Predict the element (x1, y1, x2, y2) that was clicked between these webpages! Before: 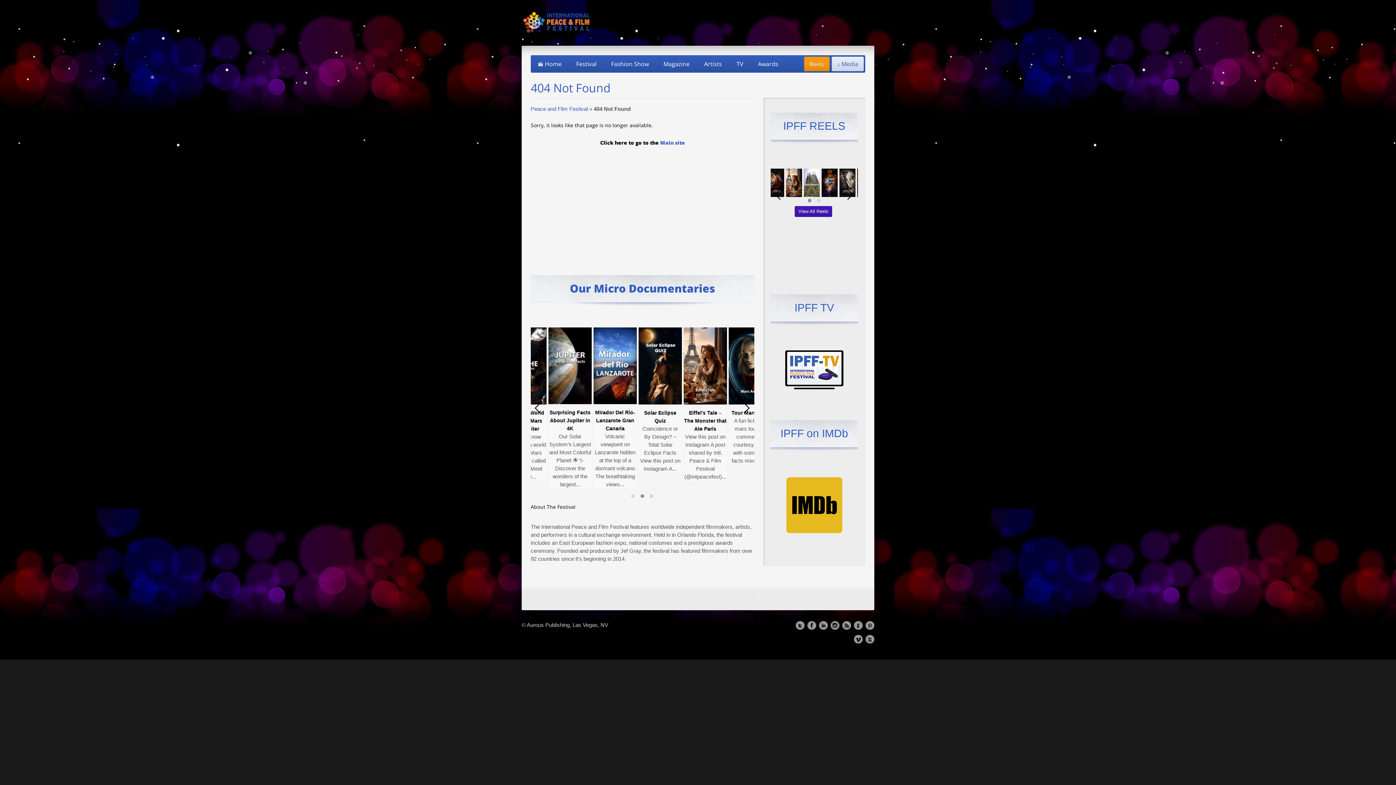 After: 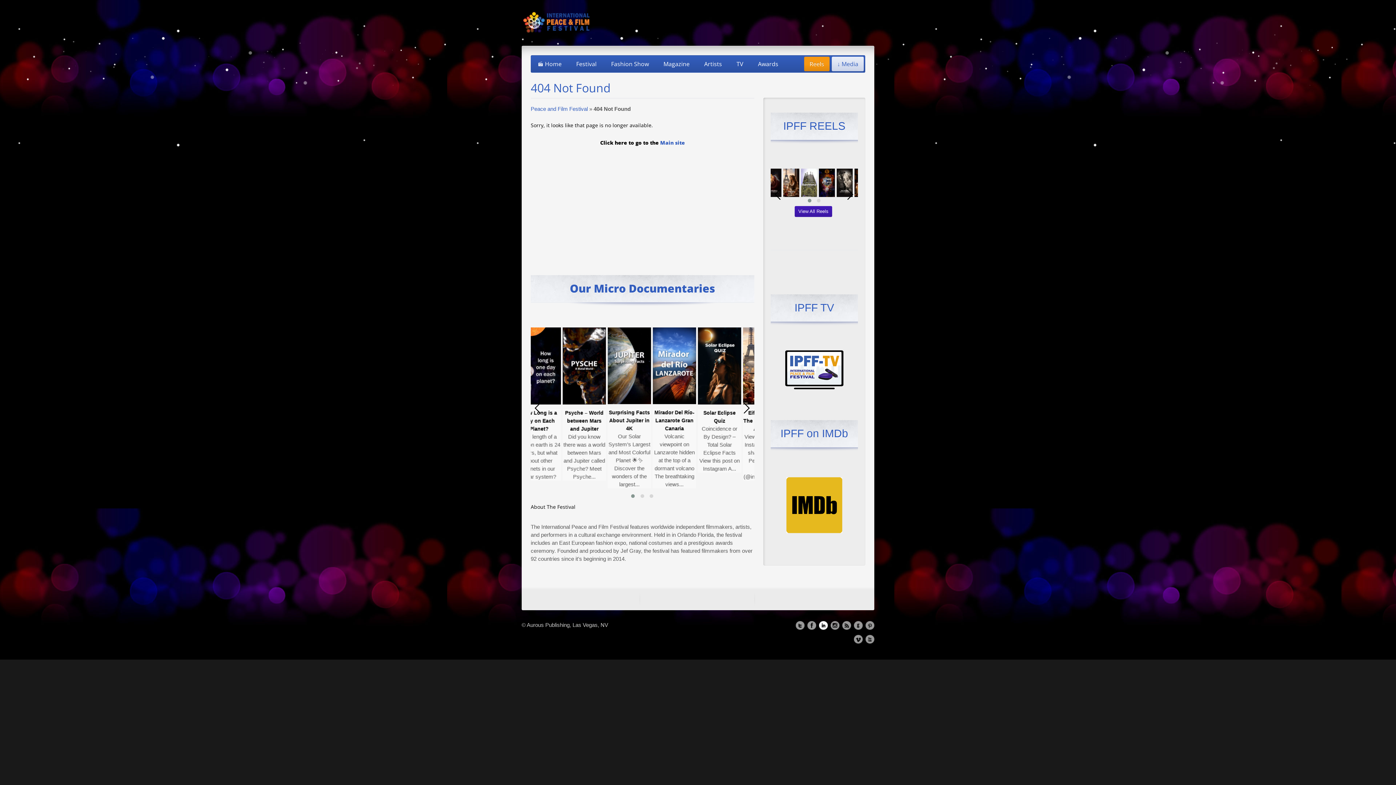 Action: bbox: (819, 621, 828, 630)